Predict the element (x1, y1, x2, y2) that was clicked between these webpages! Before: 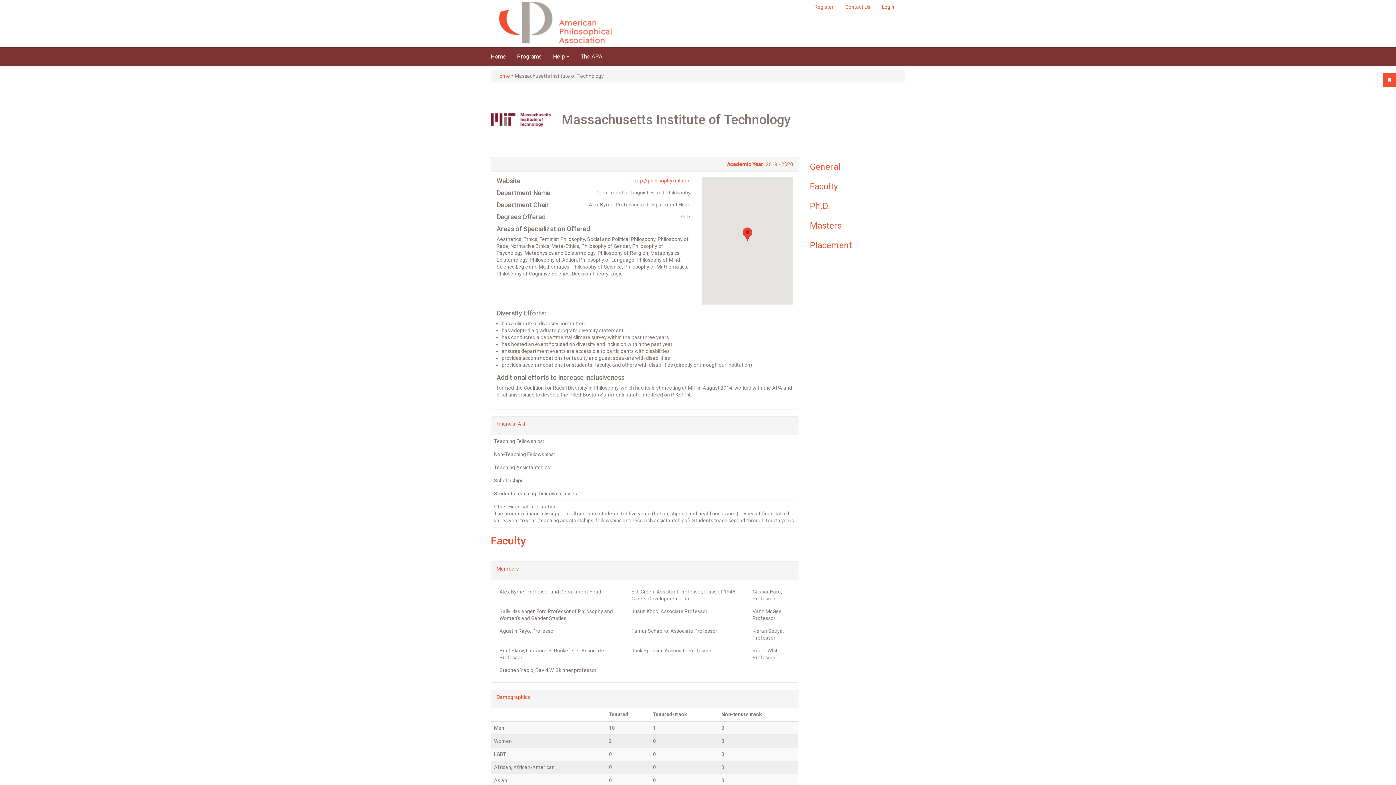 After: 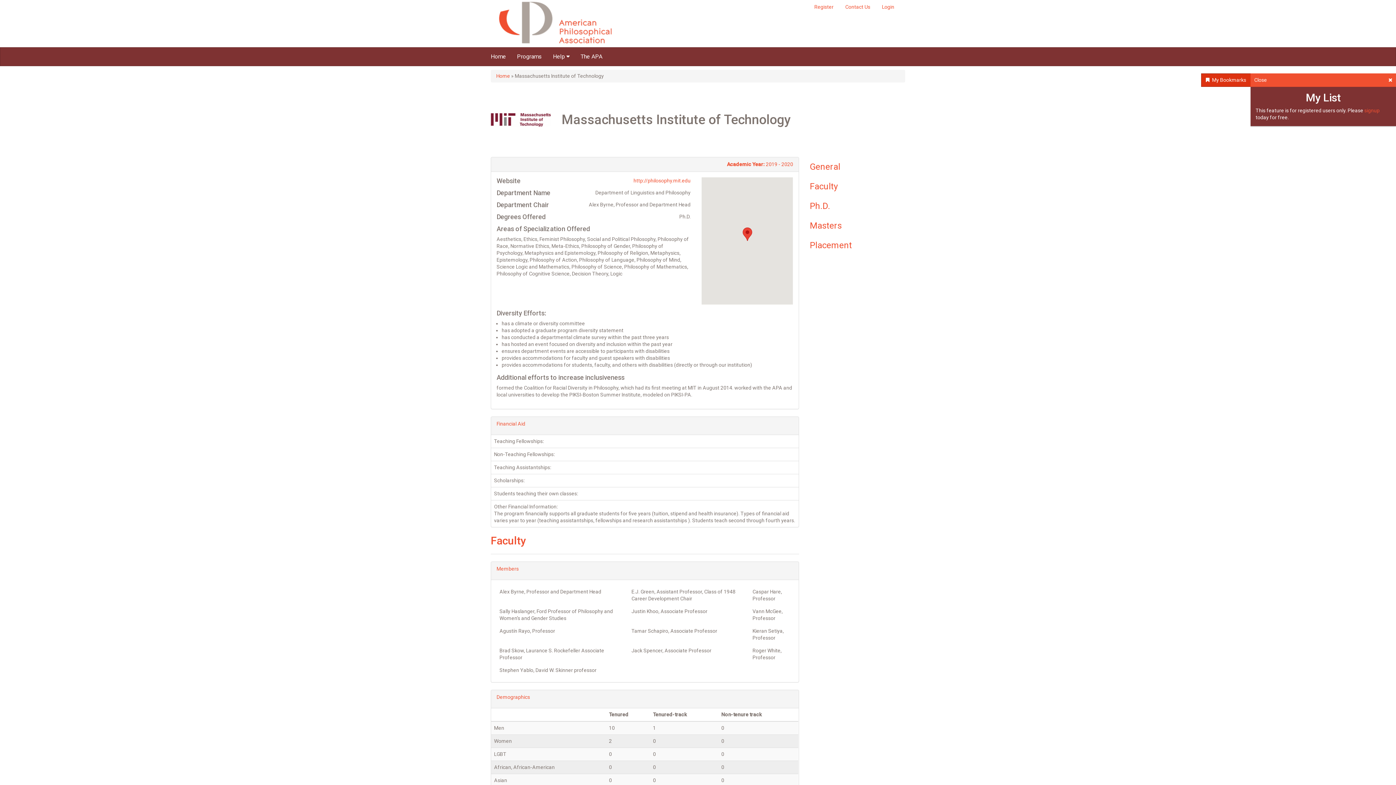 Action: bbox: (1383, 73, 1396, 86)